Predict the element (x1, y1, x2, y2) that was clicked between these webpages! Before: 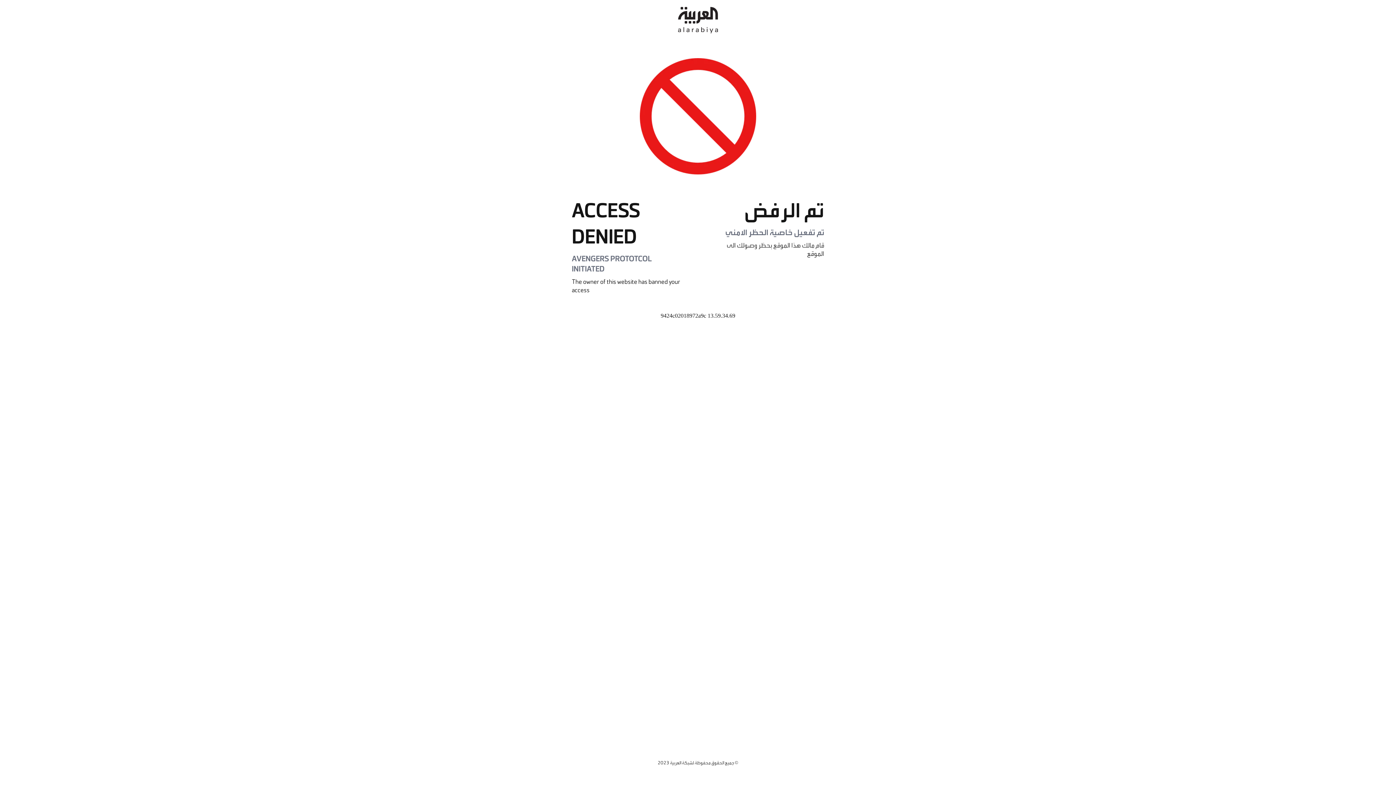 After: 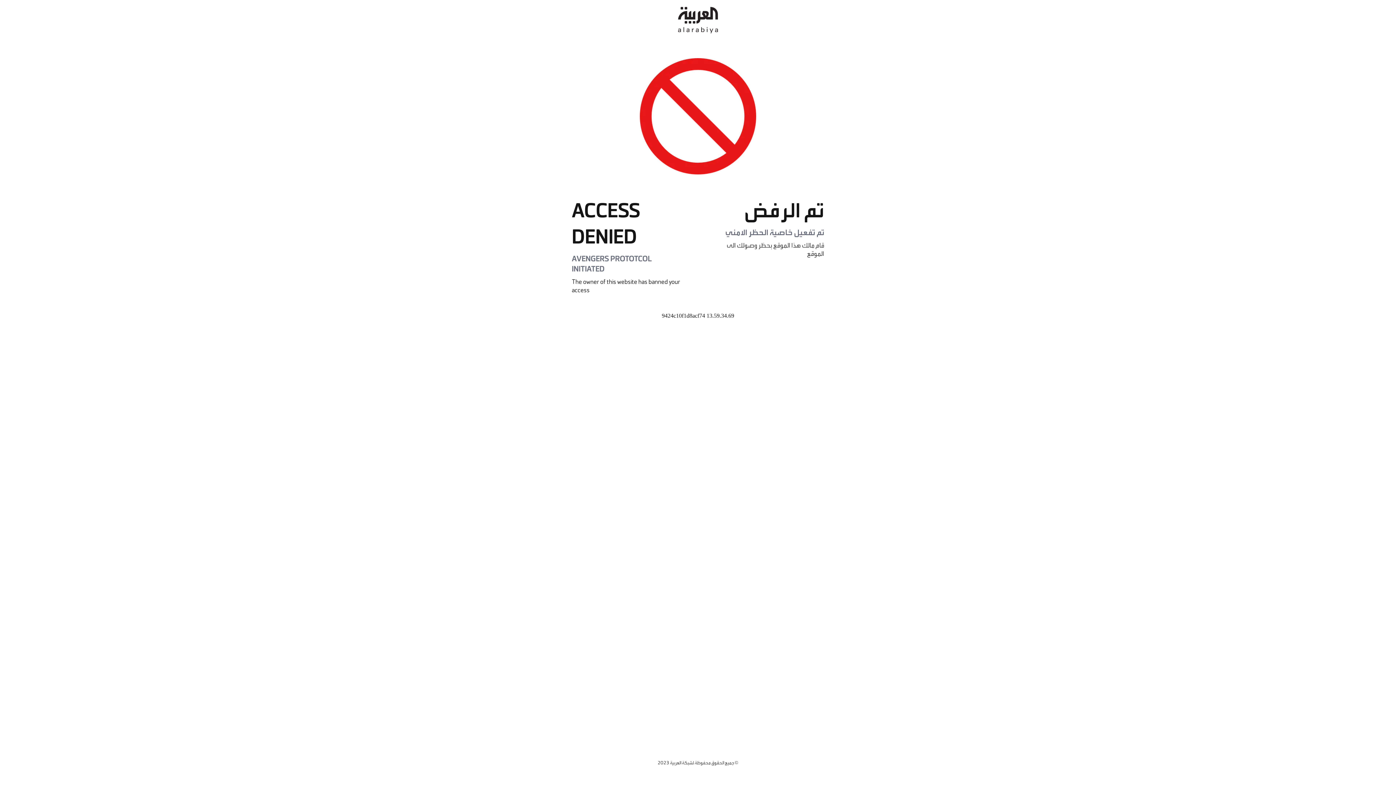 Action: bbox: (678, 0, 718, 40)